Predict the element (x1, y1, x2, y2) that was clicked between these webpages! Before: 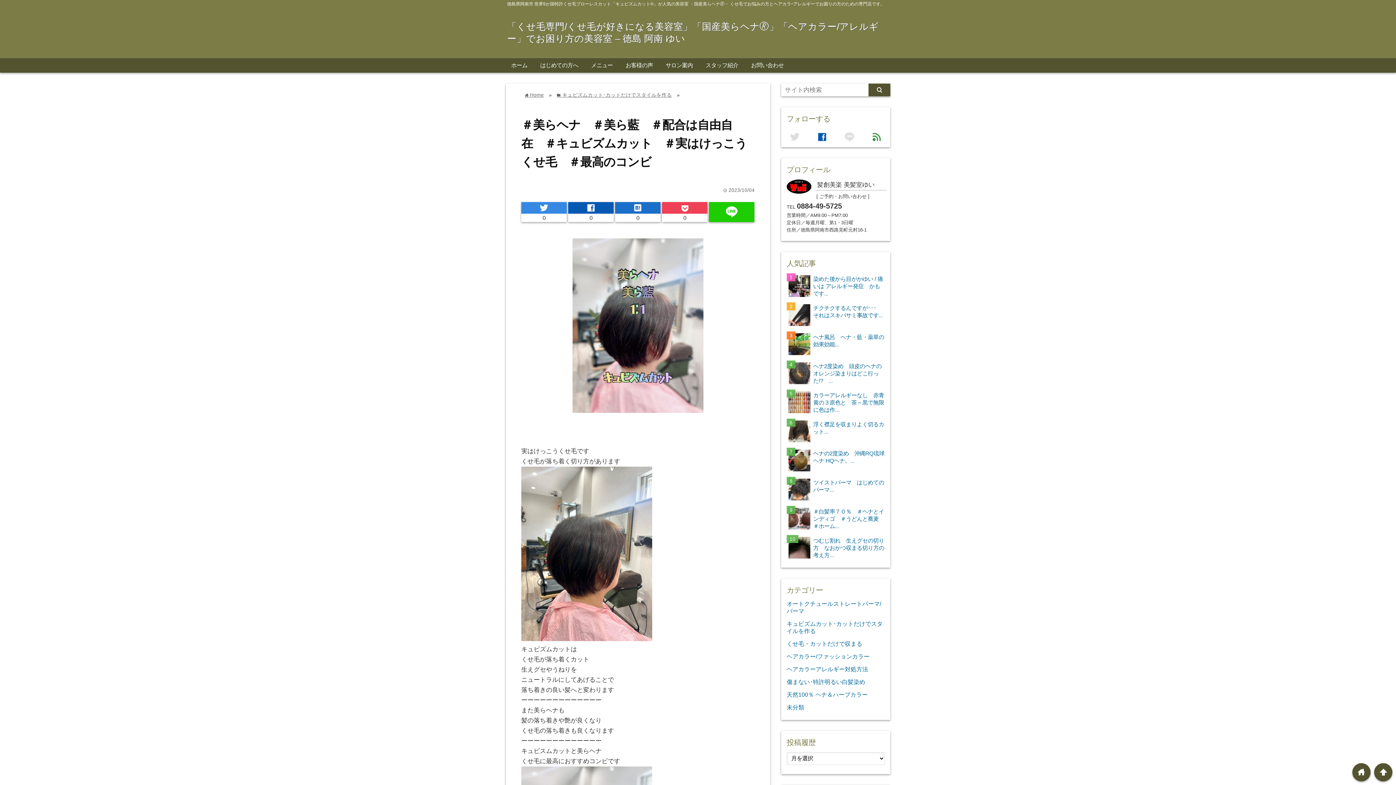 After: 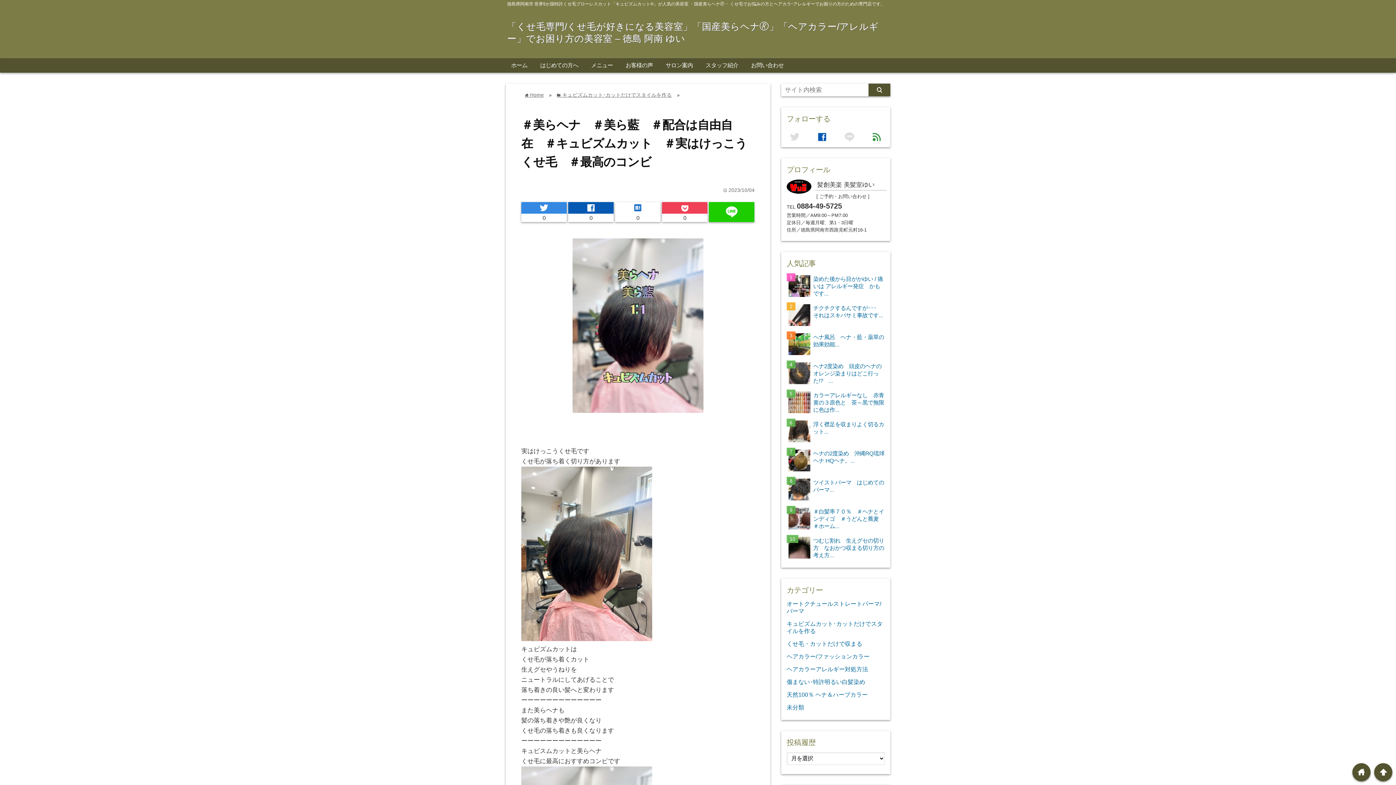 Action: label: hatenabookmark bbox: (615, 202, 660, 213)